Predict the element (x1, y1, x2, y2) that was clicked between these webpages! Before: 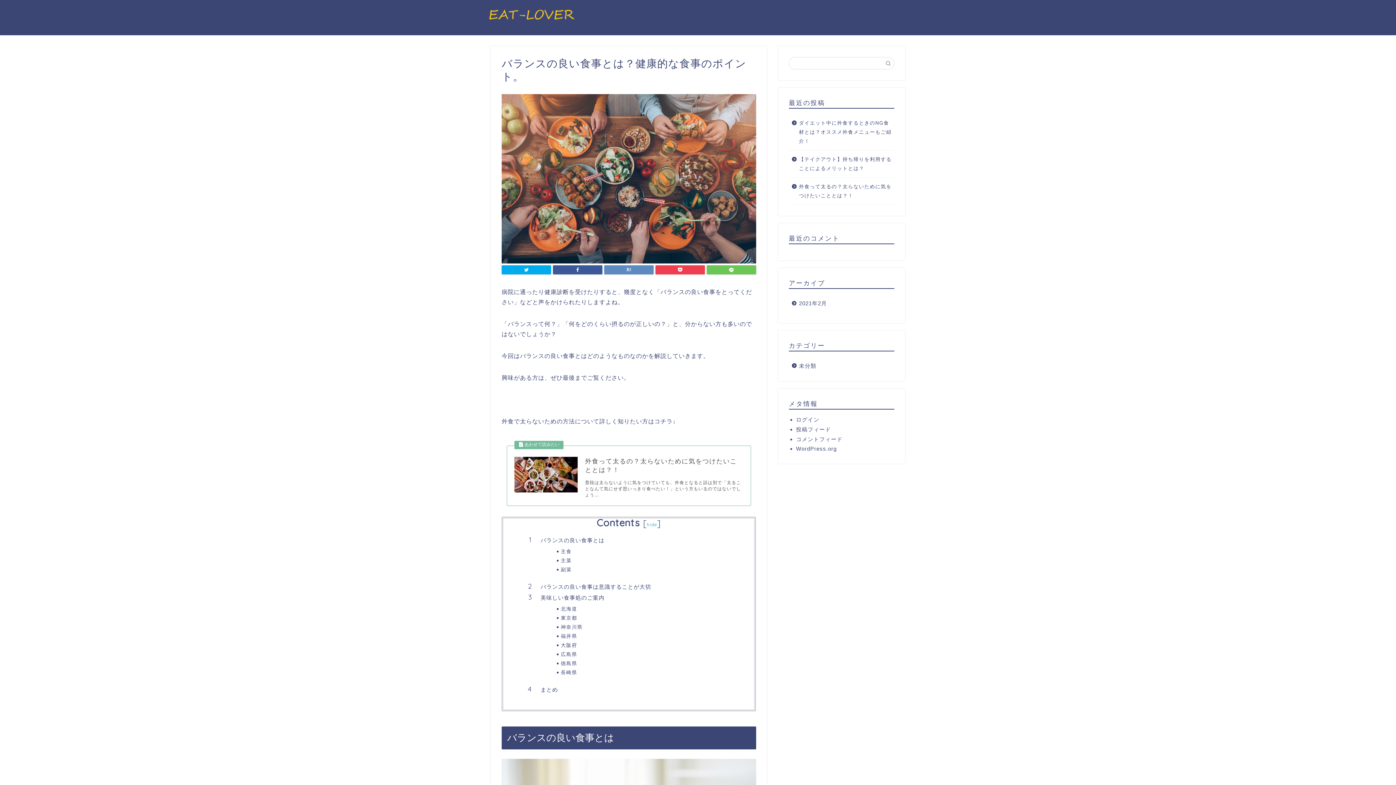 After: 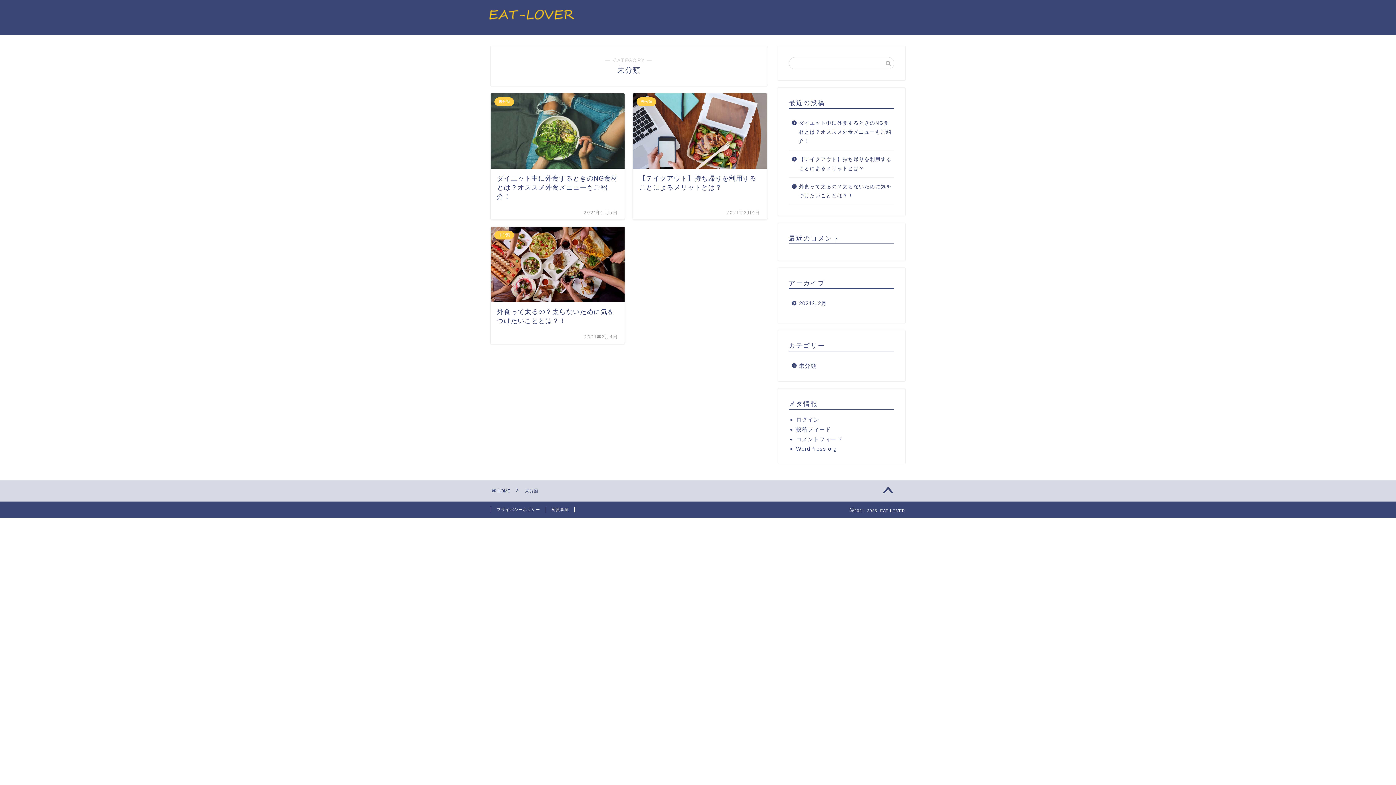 Action: label: 未分類 bbox: (789, 356, 893, 370)